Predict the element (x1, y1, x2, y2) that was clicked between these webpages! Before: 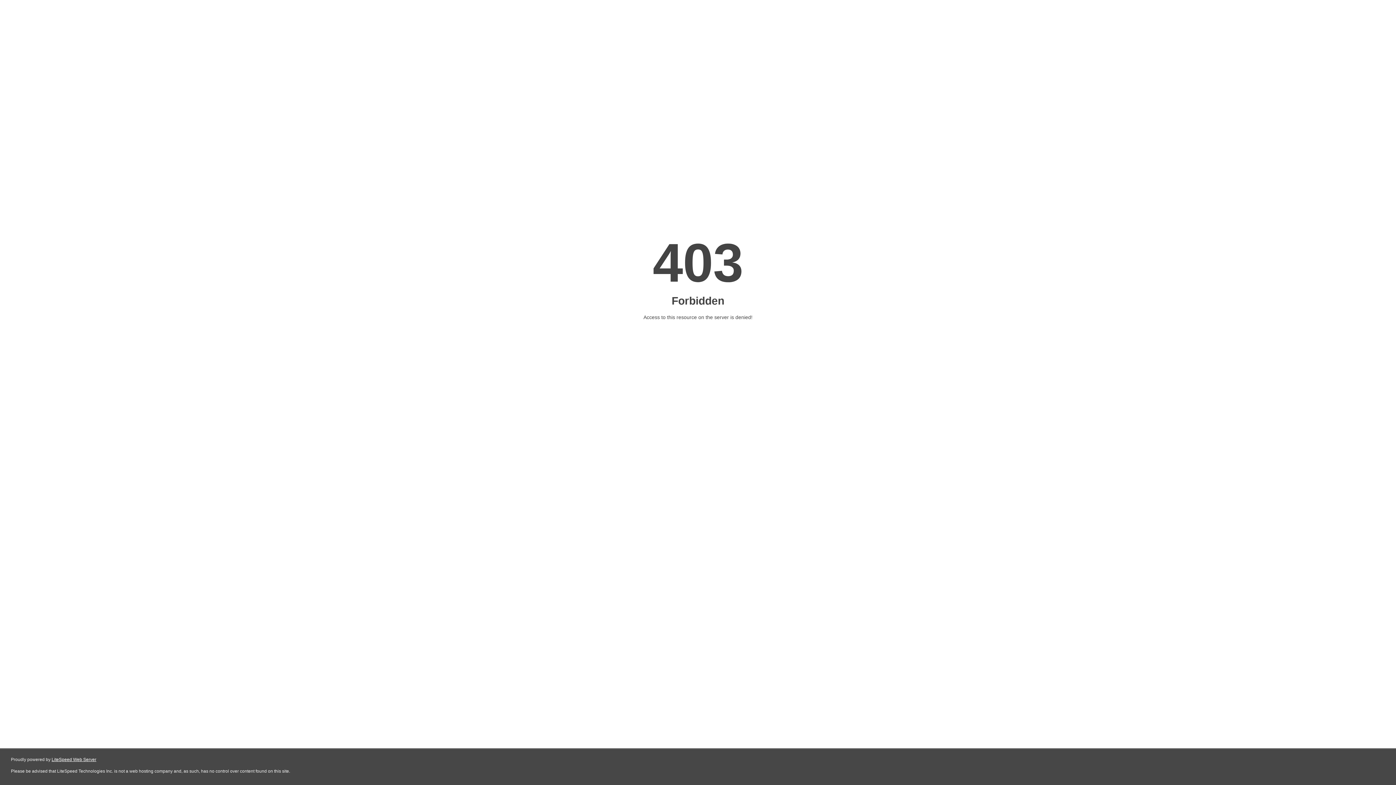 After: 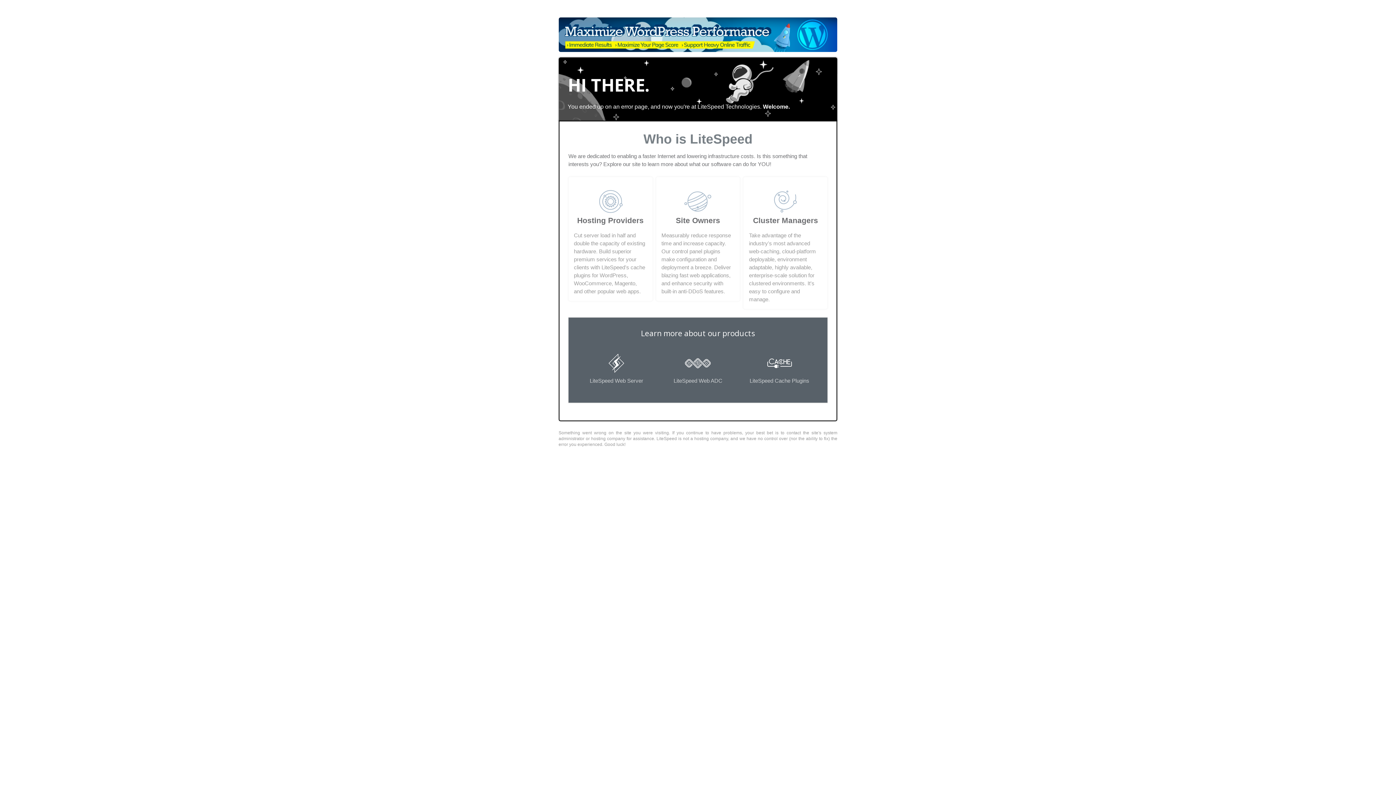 Action: bbox: (51, 757, 96, 762) label: LiteSpeed Web Server